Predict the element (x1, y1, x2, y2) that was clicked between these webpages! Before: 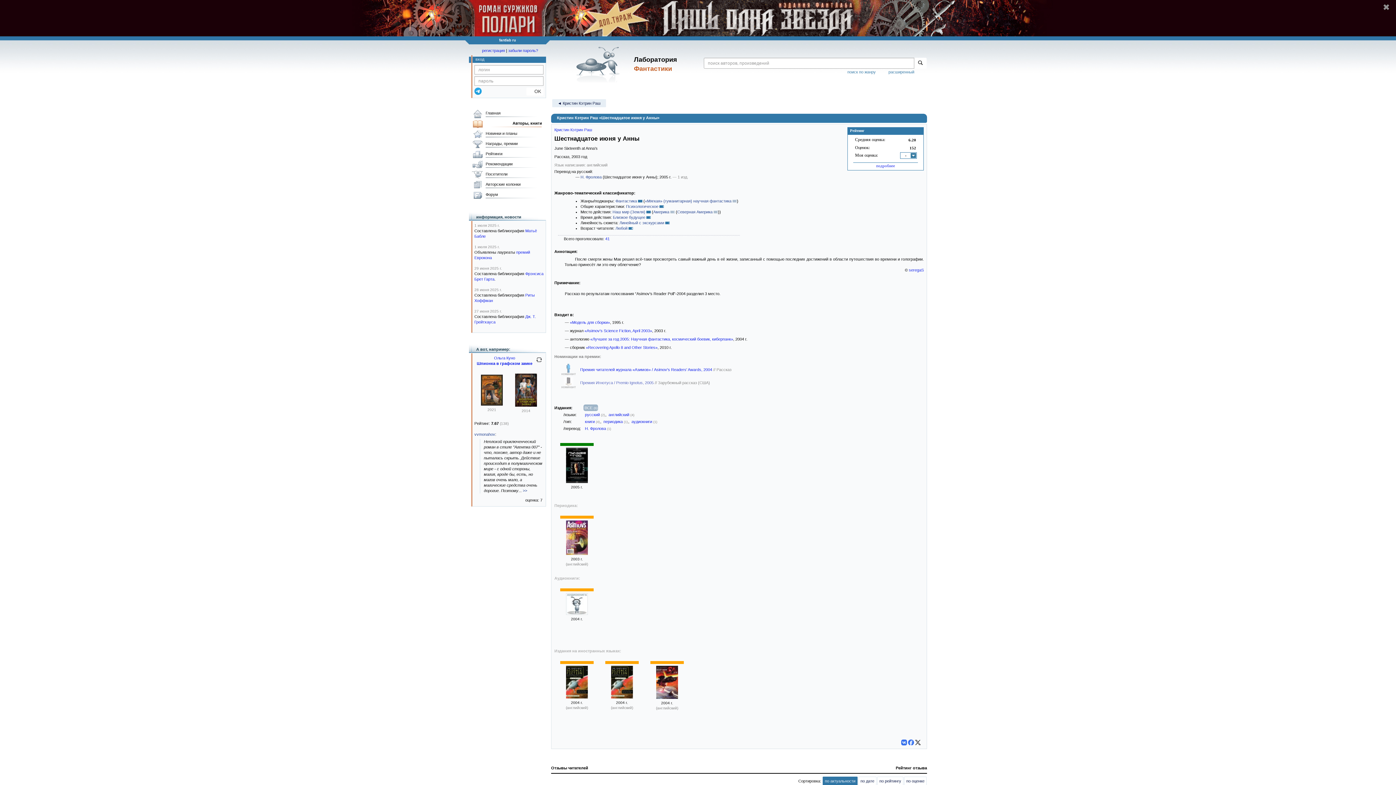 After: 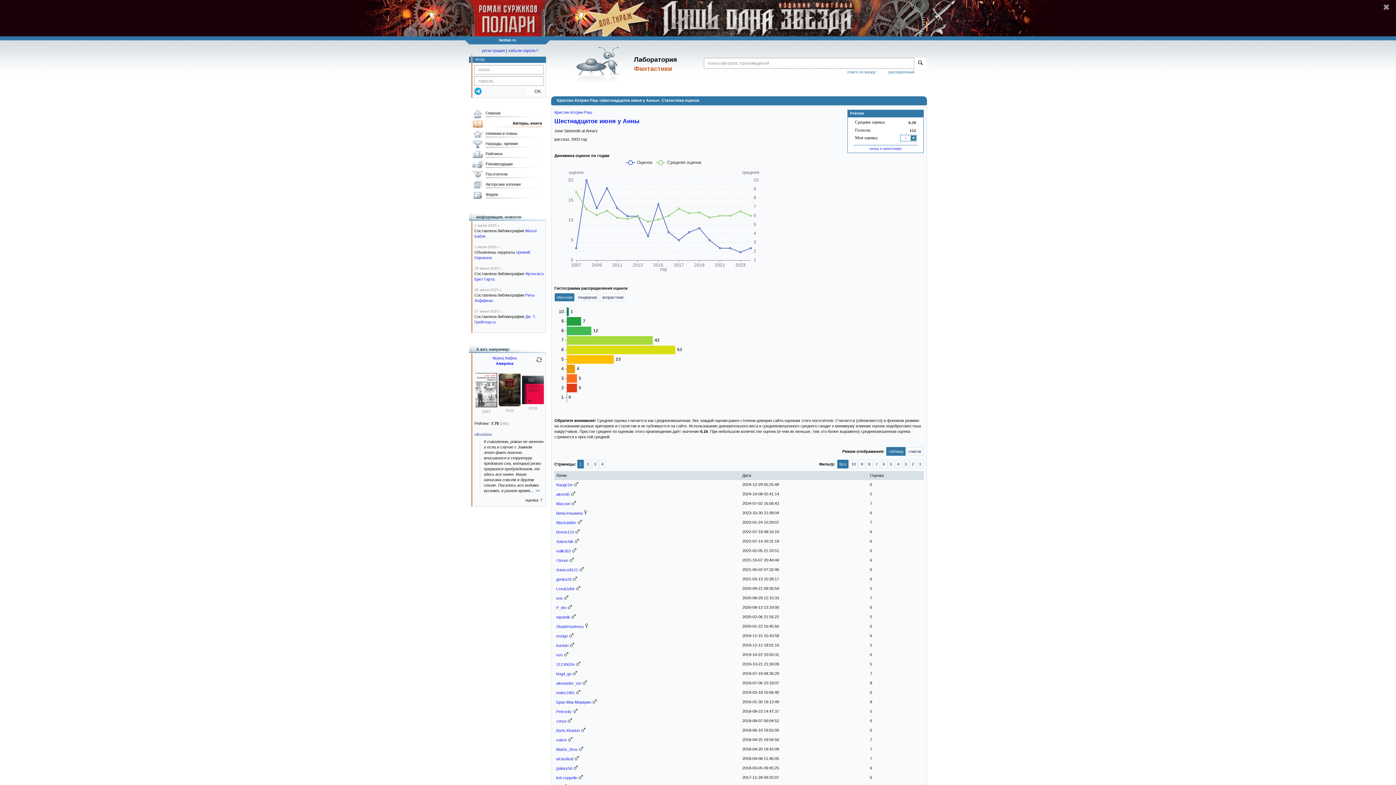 Action: label: подробнее bbox: (876, 163, 895, 167)